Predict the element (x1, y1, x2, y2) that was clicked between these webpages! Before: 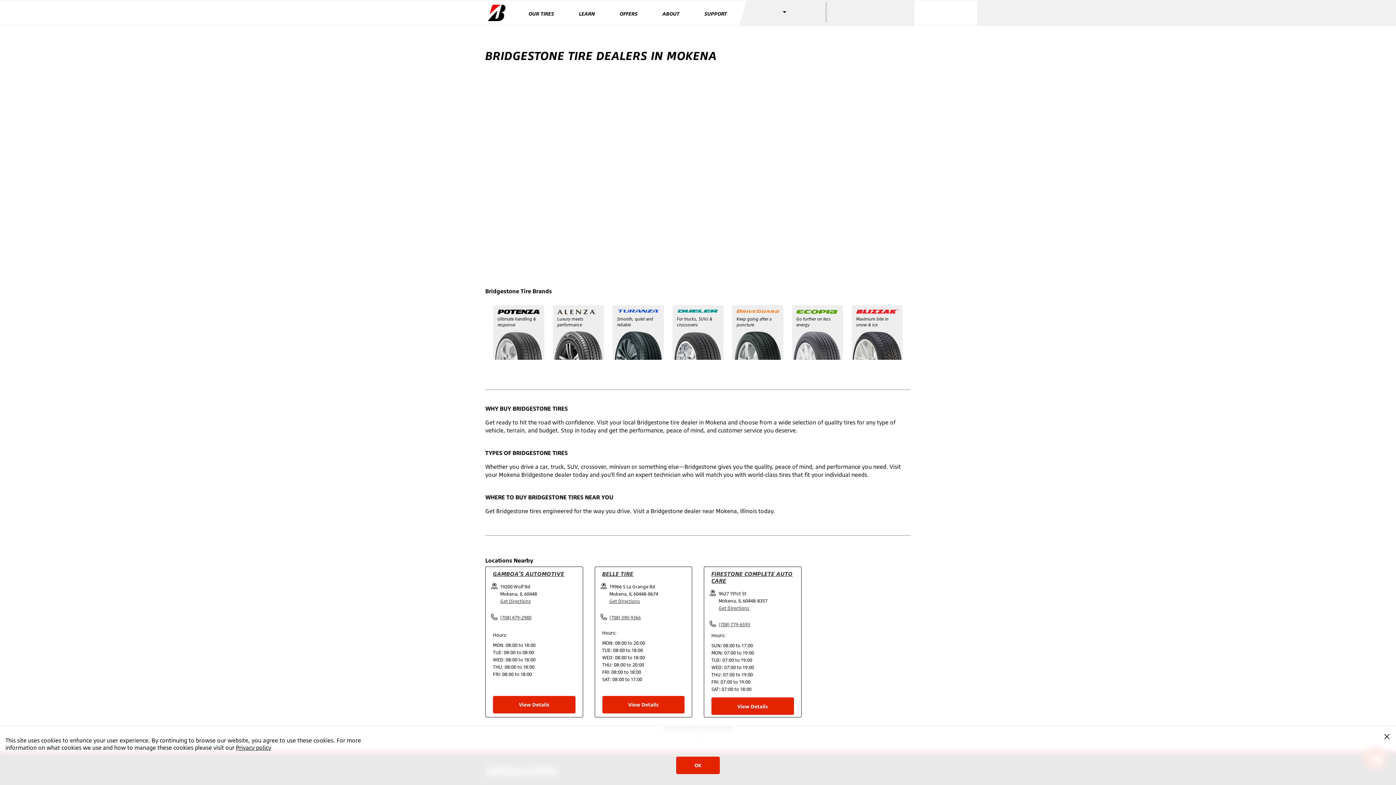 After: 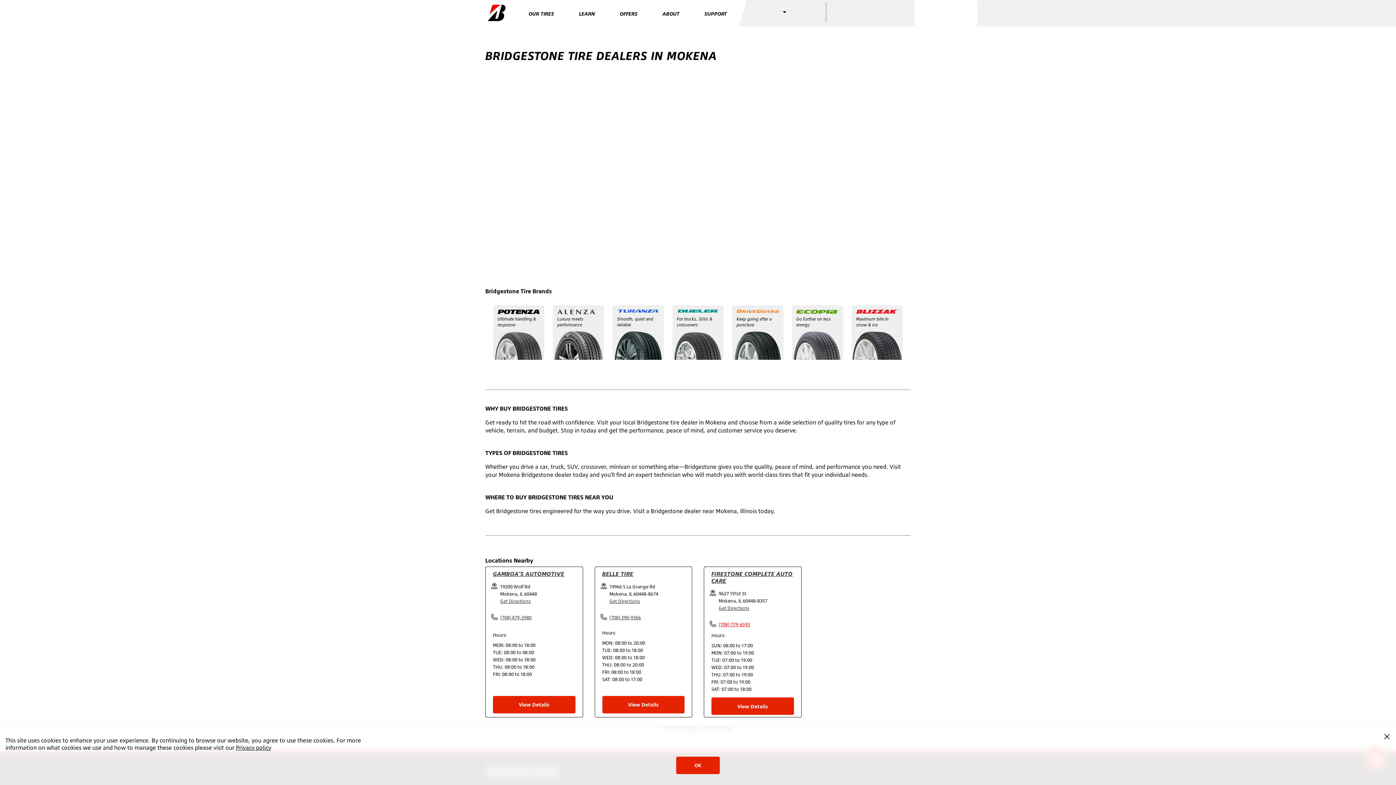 Action: bbox: (718, 621, 750, 627) label: (708) 779-6593